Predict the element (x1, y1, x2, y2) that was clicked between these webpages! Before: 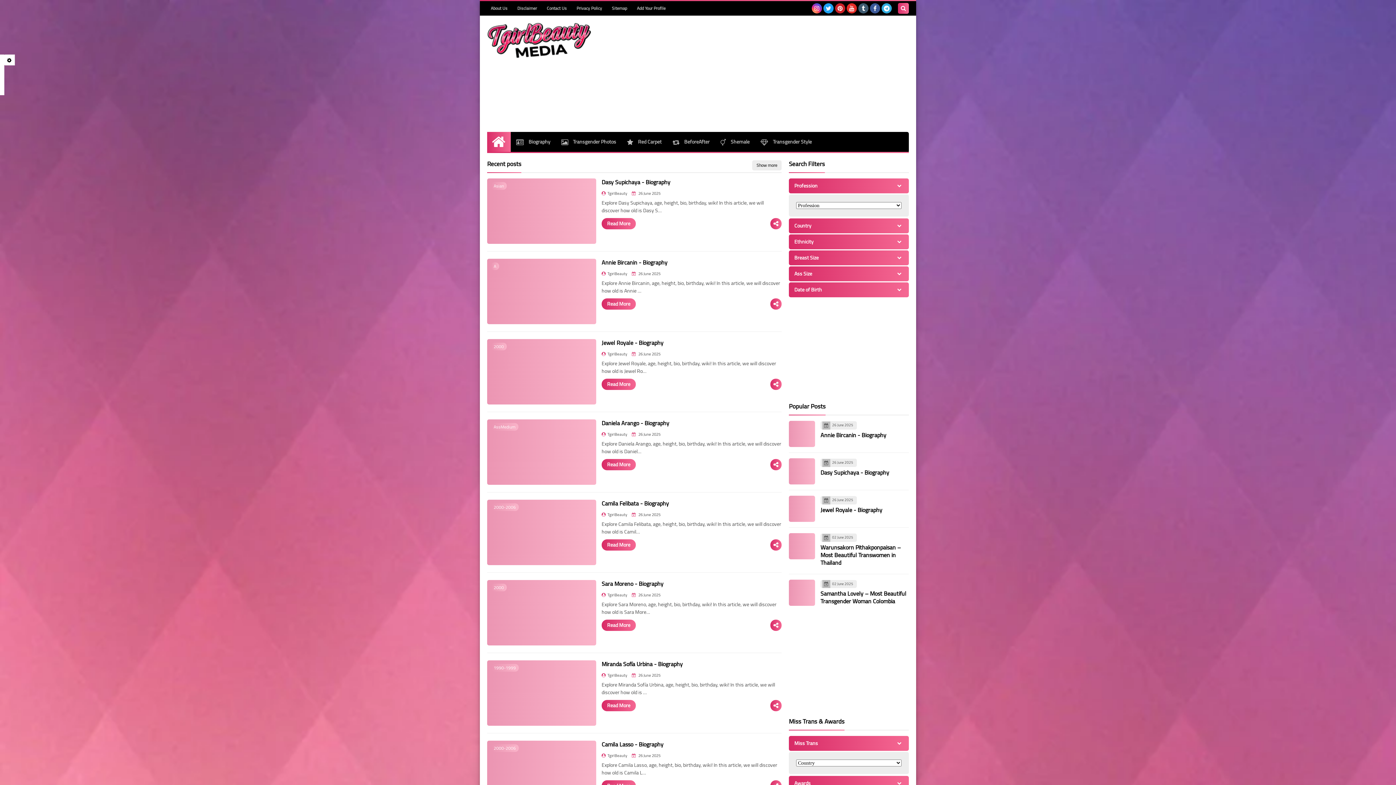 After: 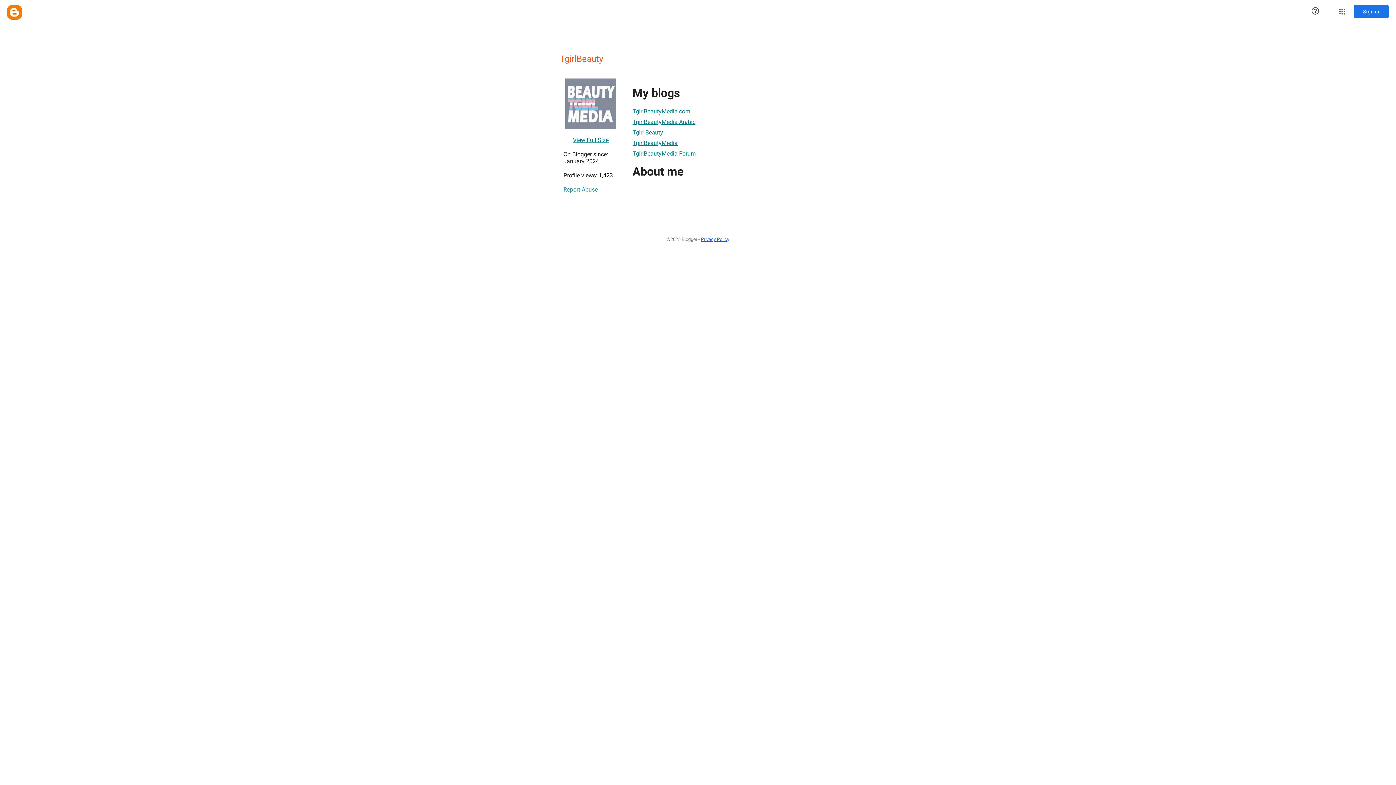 Action: label: TgirlBeauty bbox: (601, 270, 627, 277)